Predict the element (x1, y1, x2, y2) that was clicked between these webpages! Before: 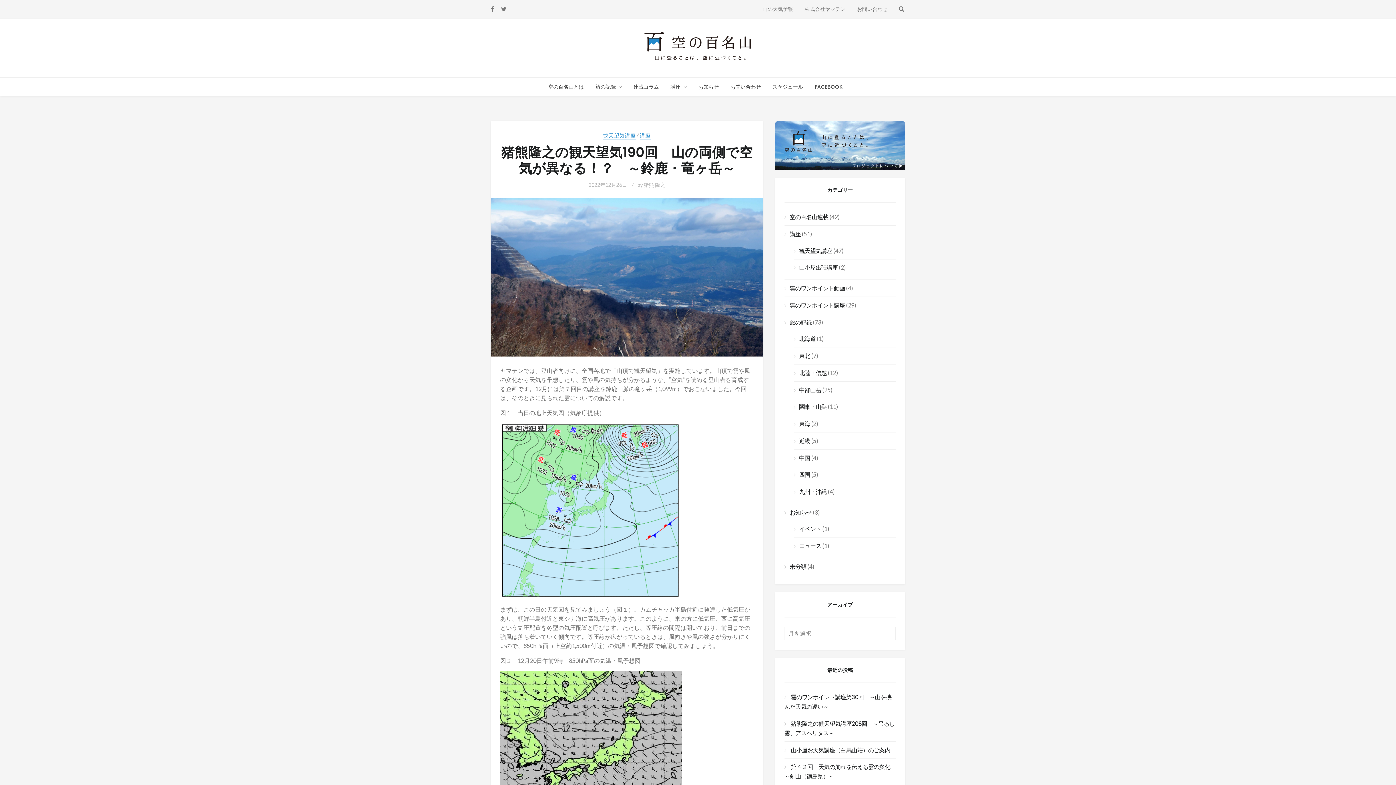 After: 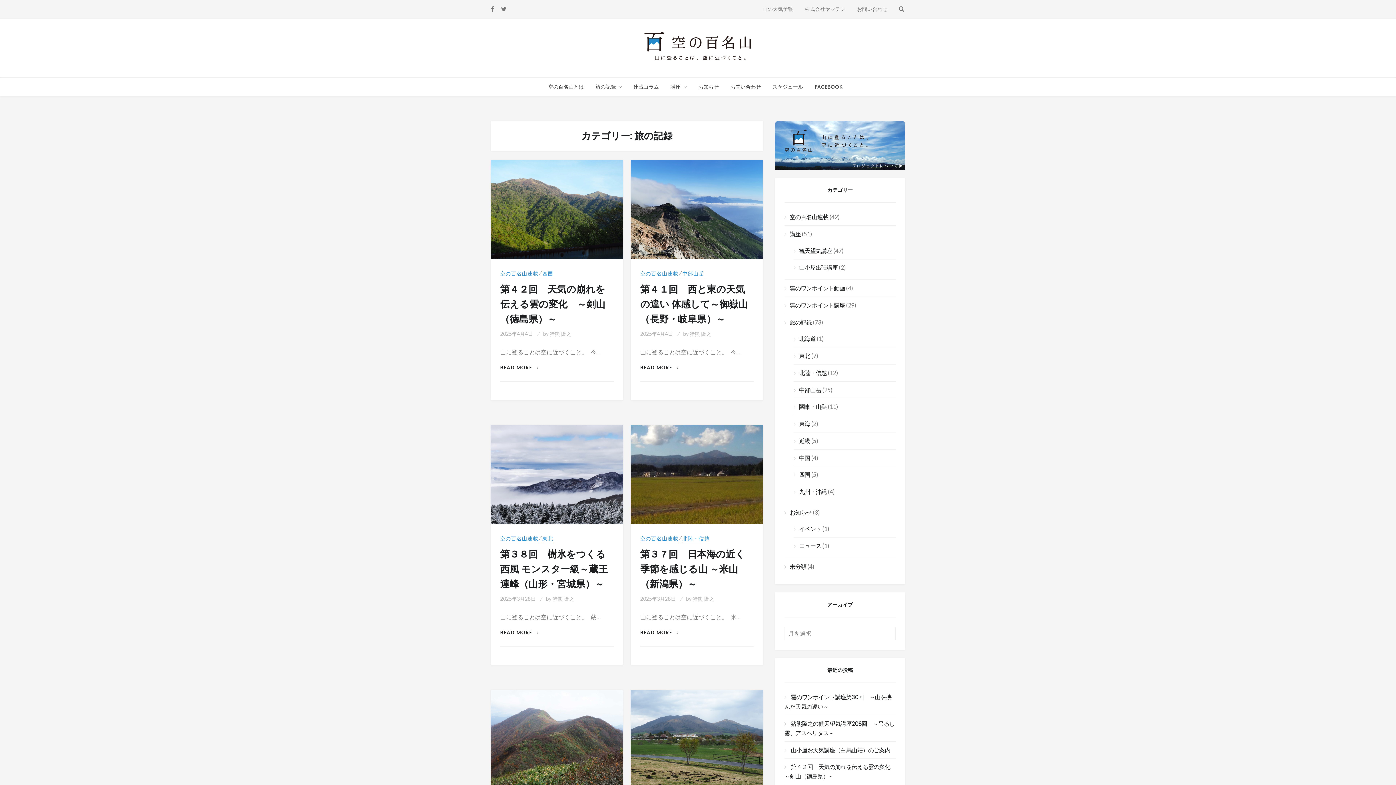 Action: label: 旅の記録 bbox: (789, 318, 812, 326)